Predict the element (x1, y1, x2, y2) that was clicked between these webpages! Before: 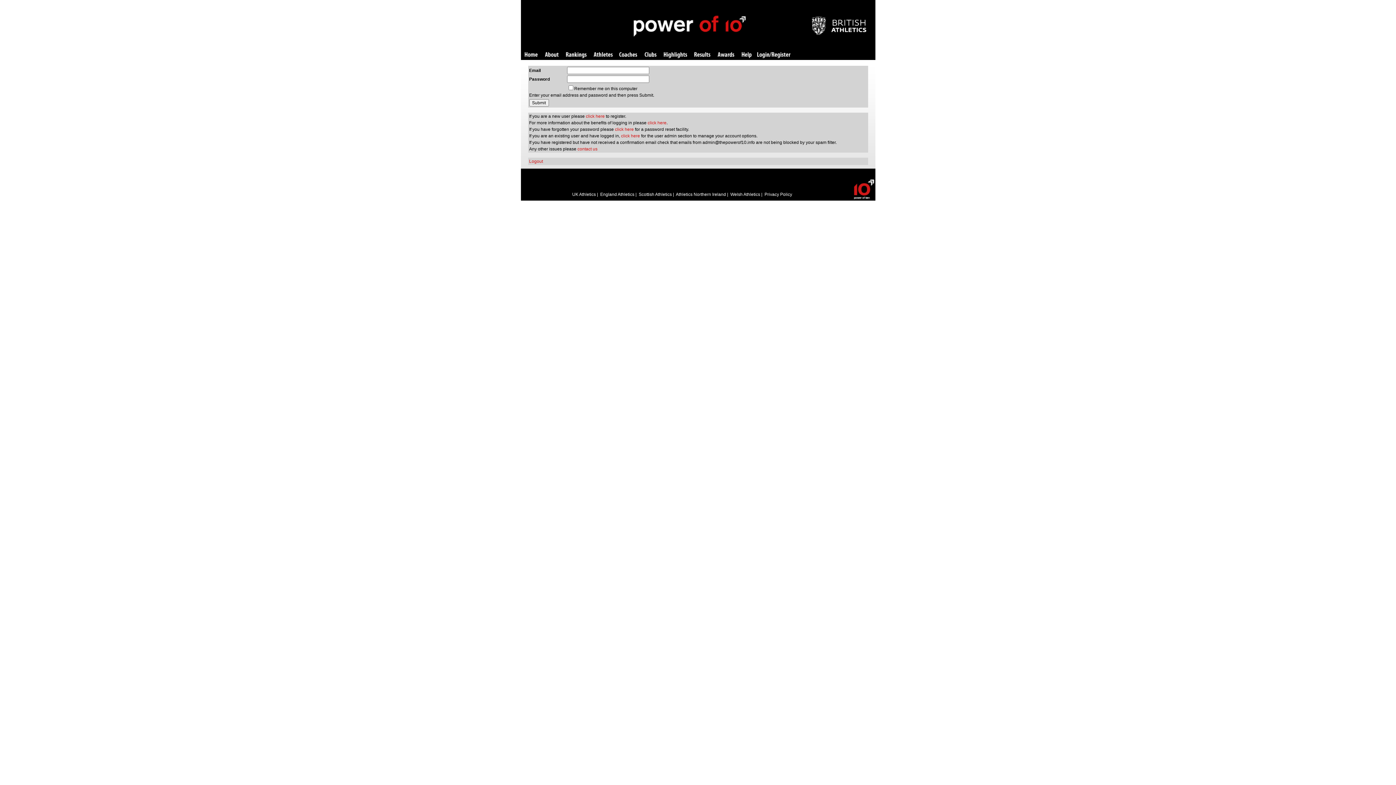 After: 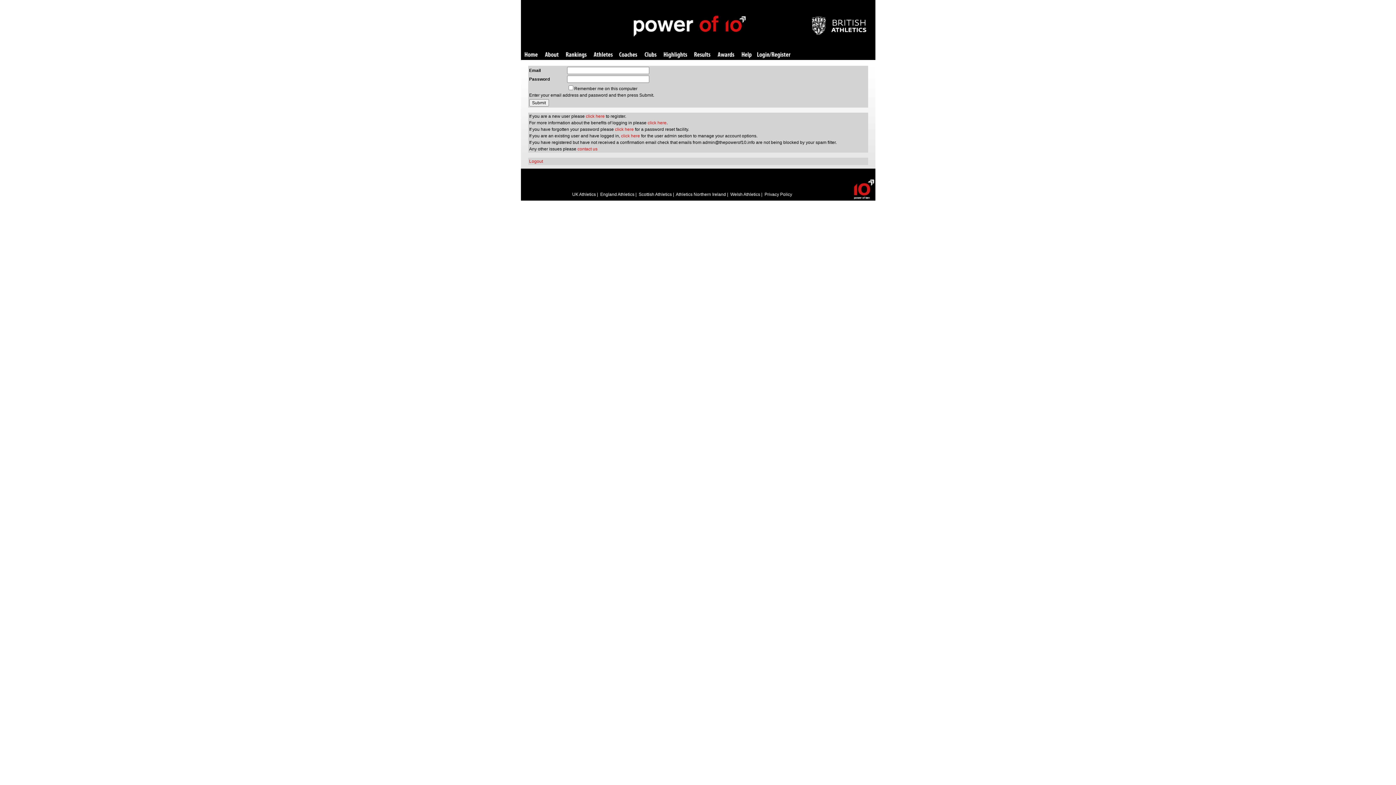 Action: bbox: (621, 133, 640, 138) label: click here